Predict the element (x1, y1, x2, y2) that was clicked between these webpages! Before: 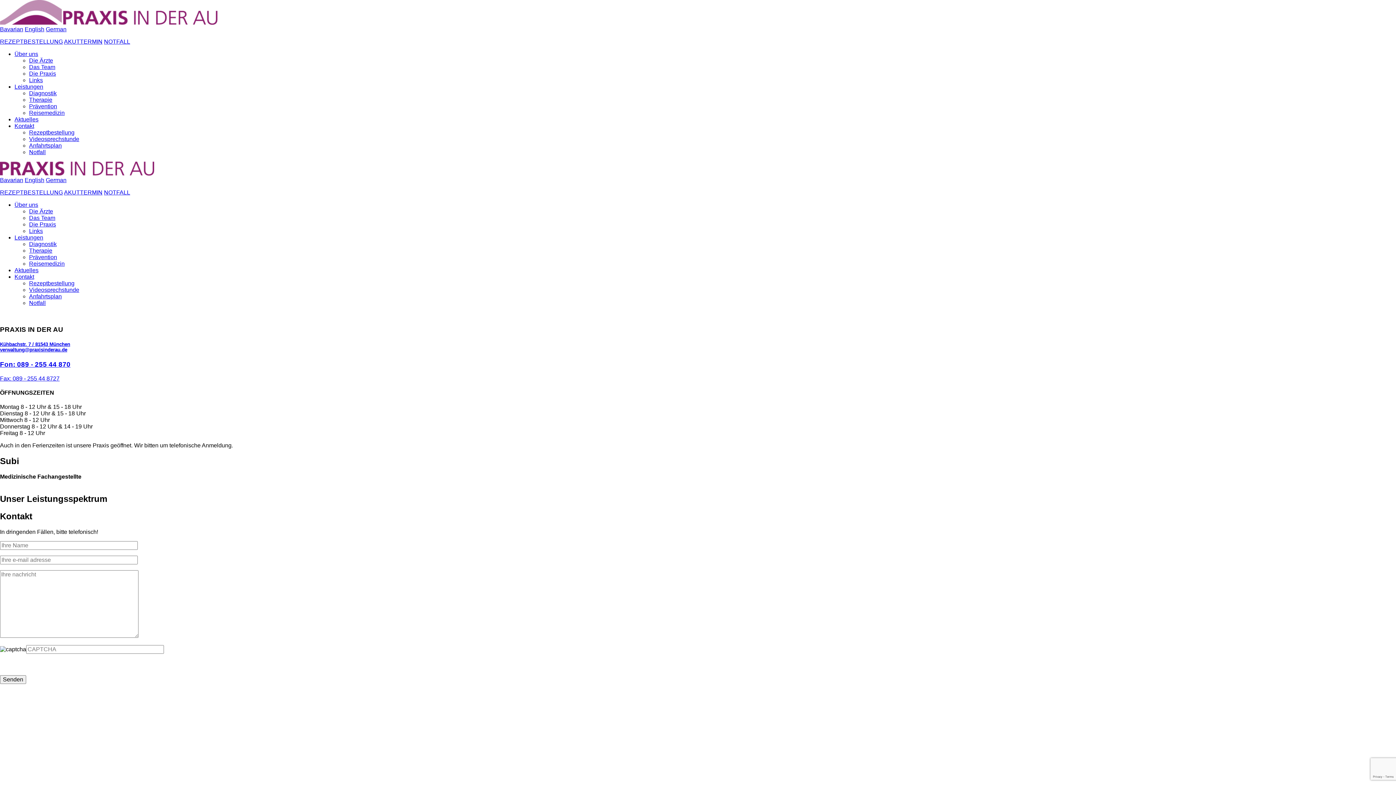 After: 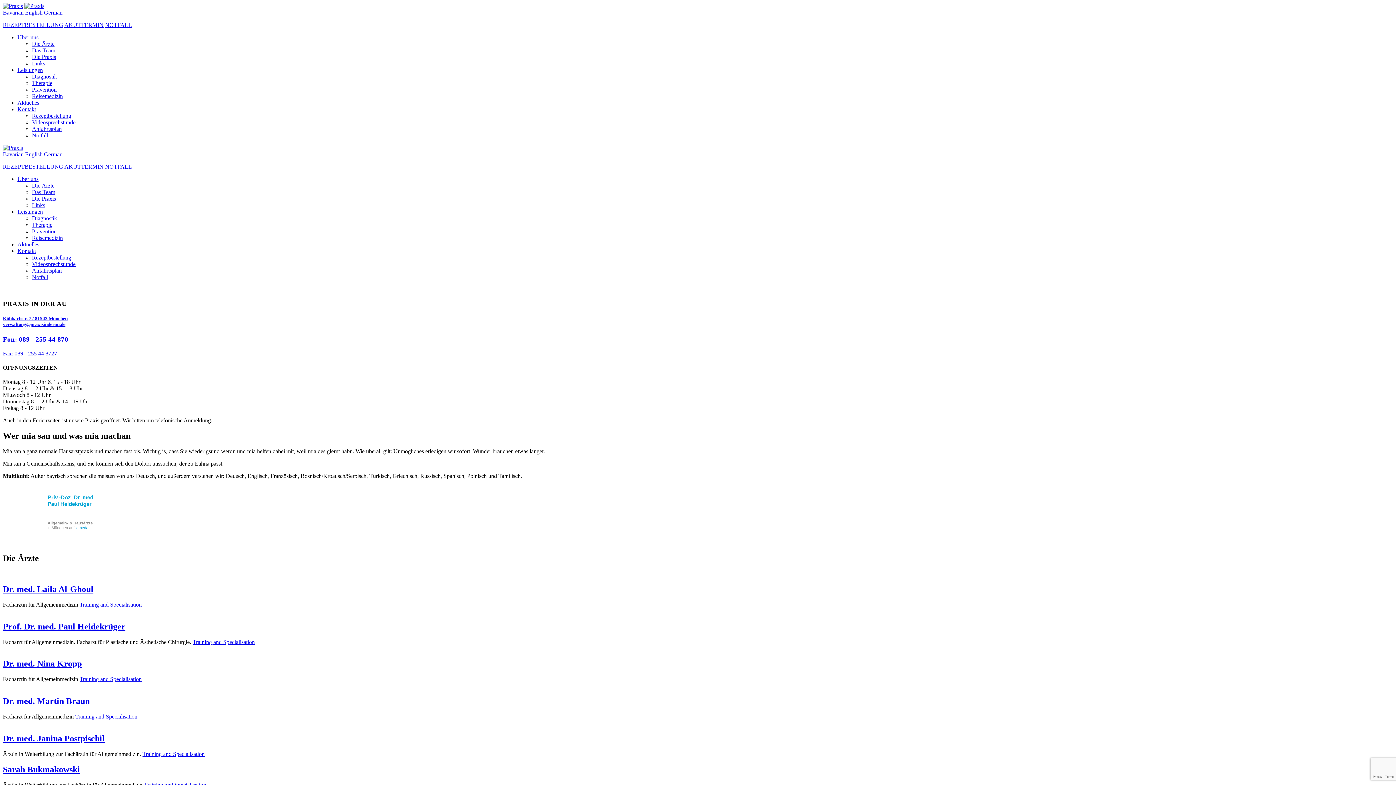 Action: bbox: (14, 201, 38, 208) label: Über uns